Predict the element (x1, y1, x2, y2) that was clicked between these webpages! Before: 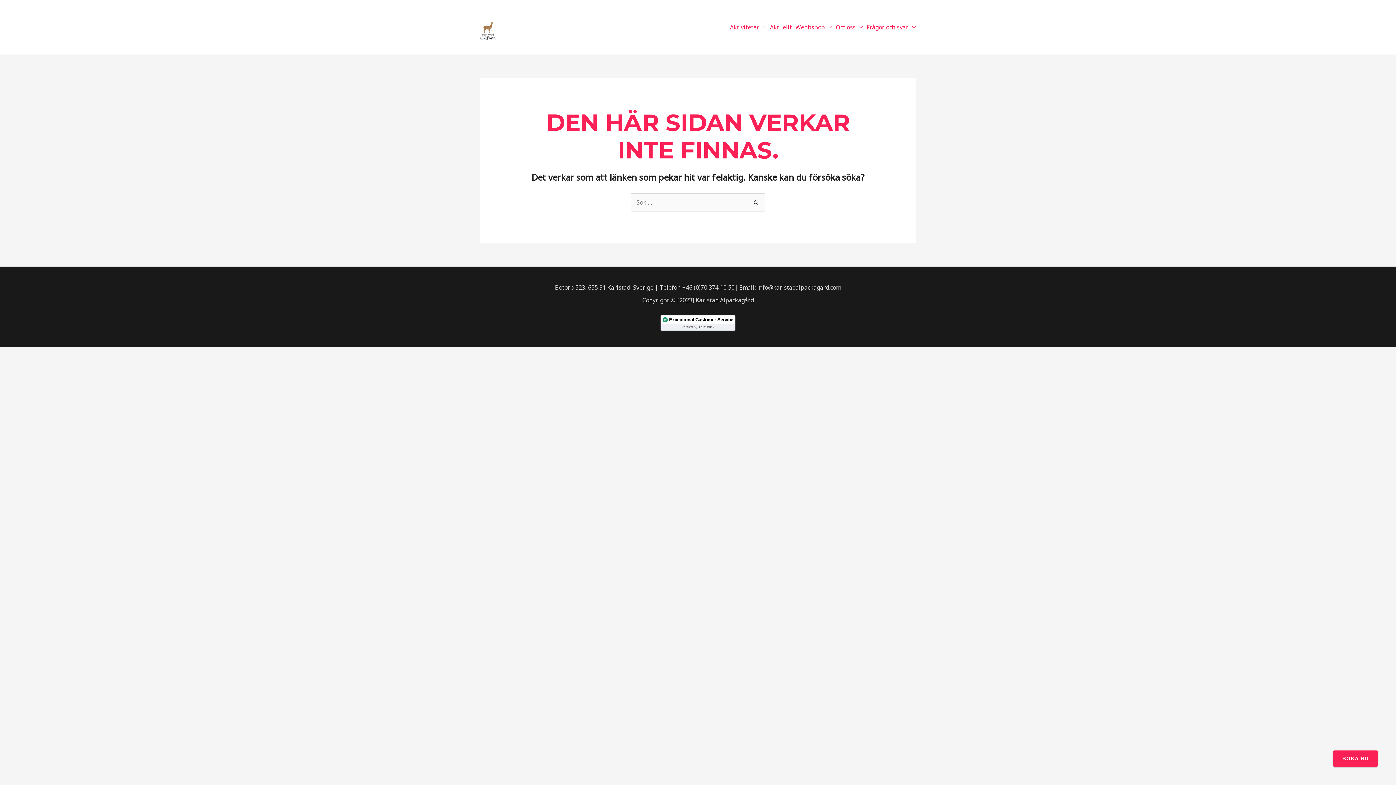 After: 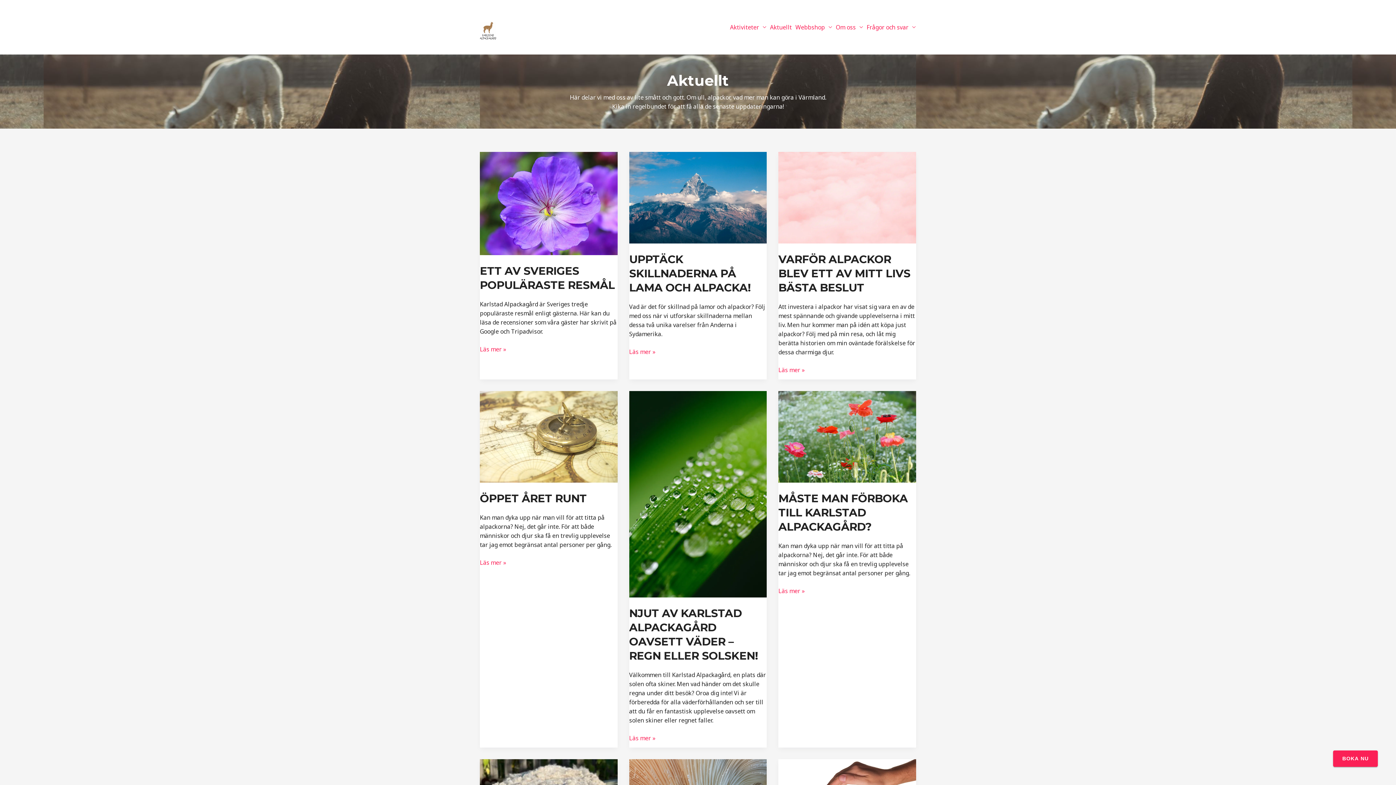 Action: bbox: (768, 12, 793, 41) label: Aktuellt